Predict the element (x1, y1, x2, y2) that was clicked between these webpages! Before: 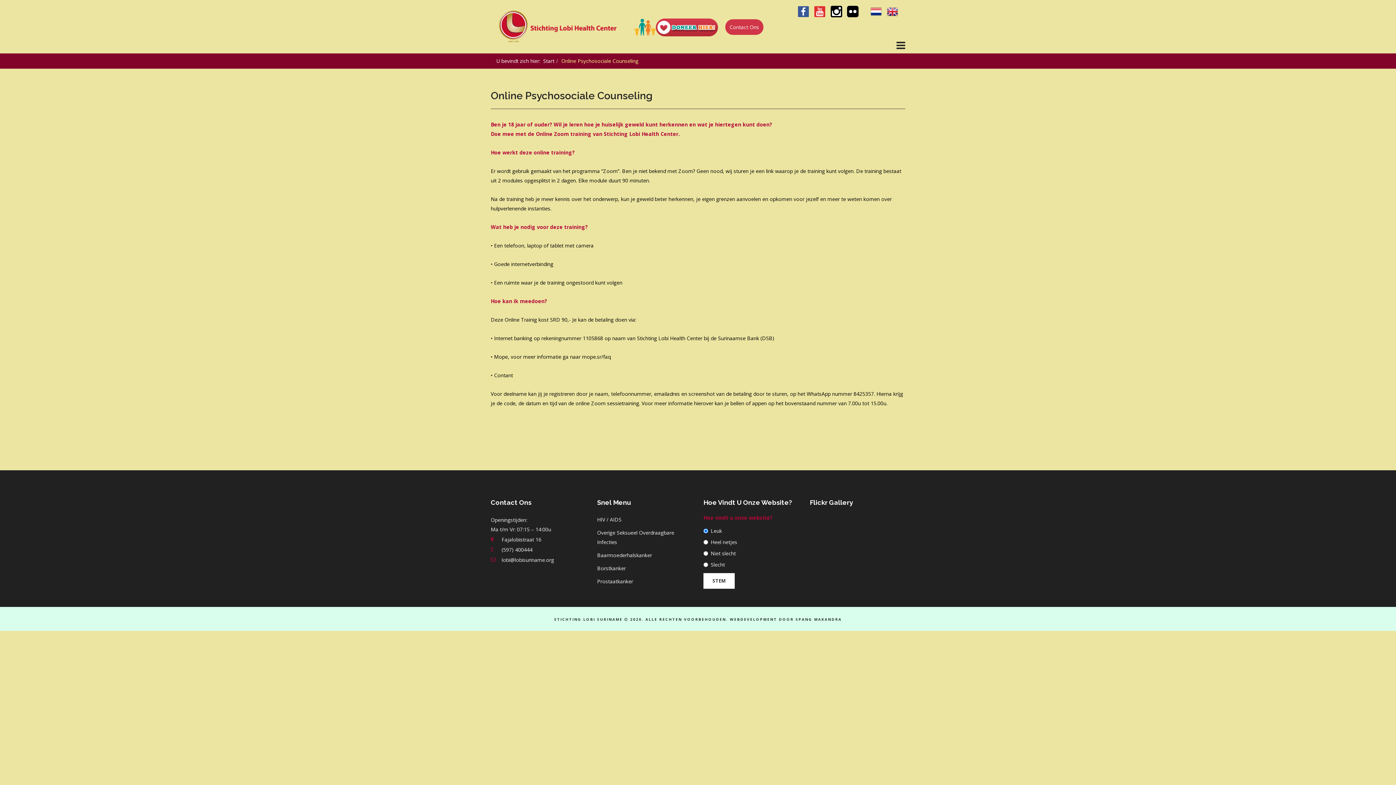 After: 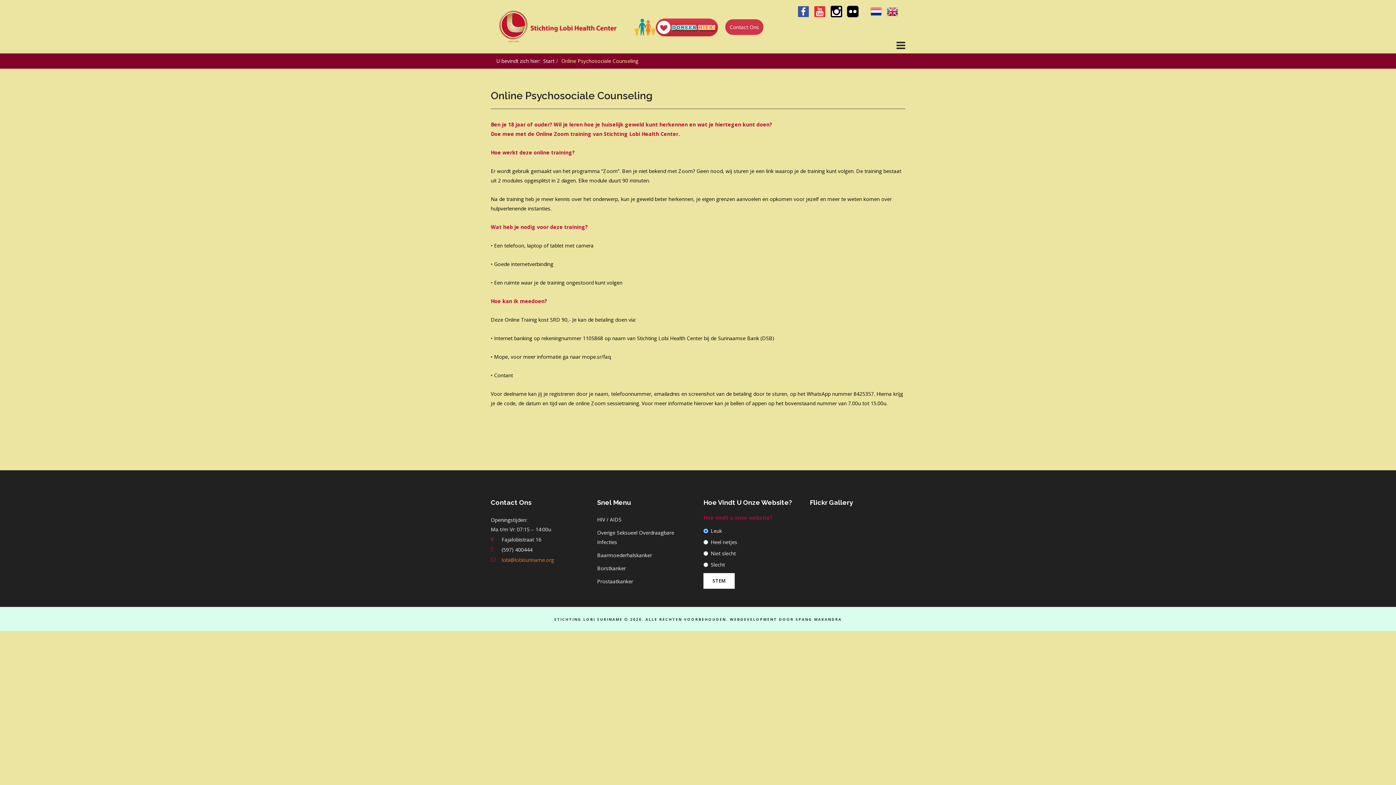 Action: label: lobi@lobisuriname.org bbox: (501, 556, 554, 563)